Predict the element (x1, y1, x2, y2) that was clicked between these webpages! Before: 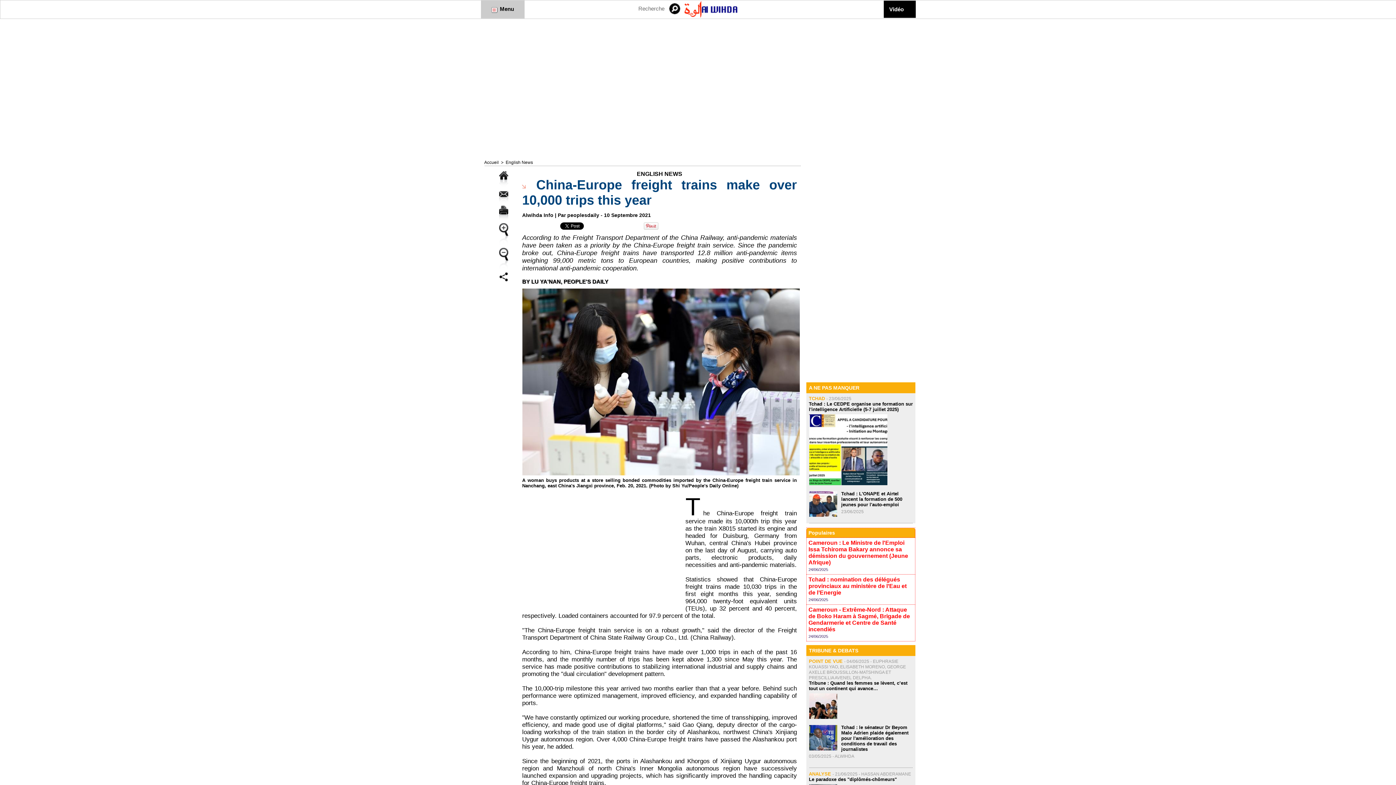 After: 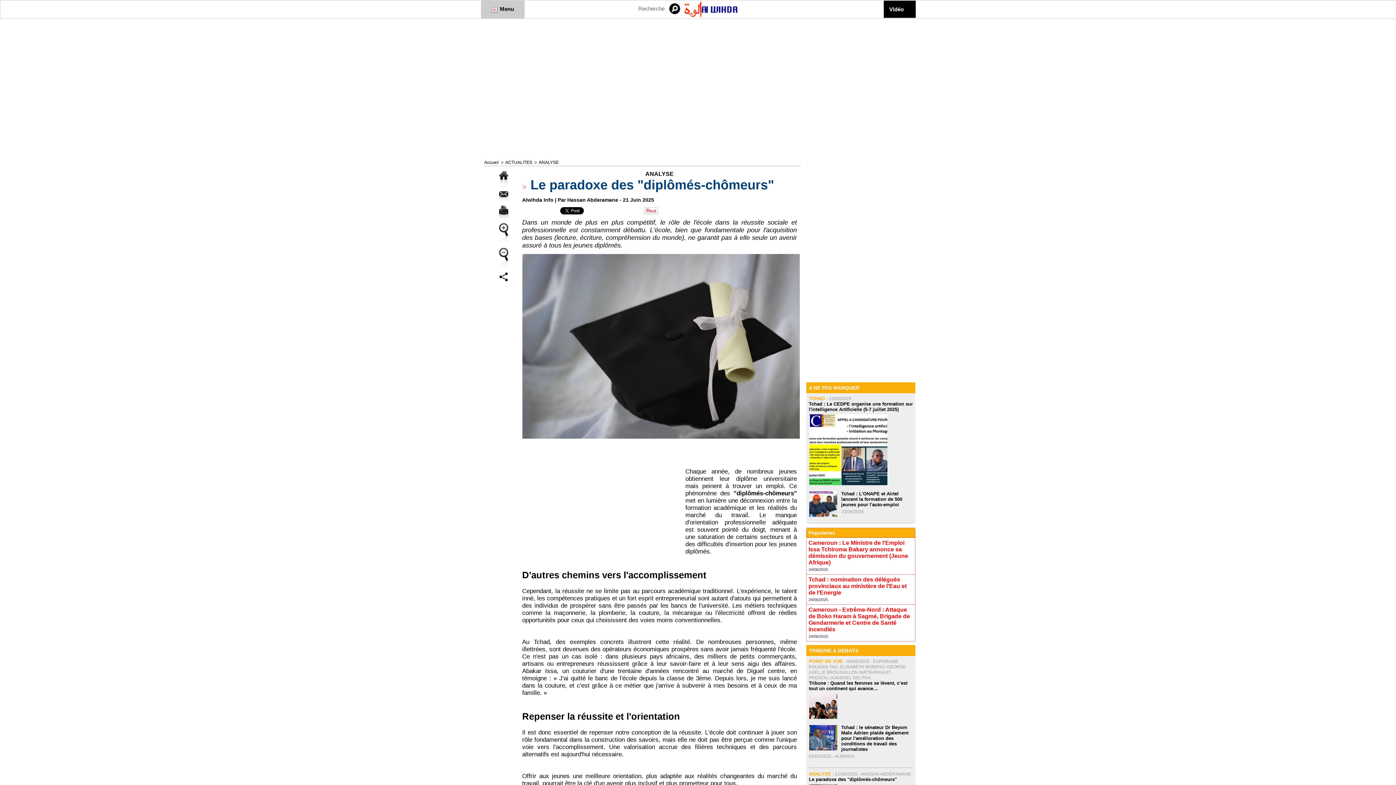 Action: bbox: (809, 777, 897, 782) label: Le paradoxe des "diplômés-chômeurs"